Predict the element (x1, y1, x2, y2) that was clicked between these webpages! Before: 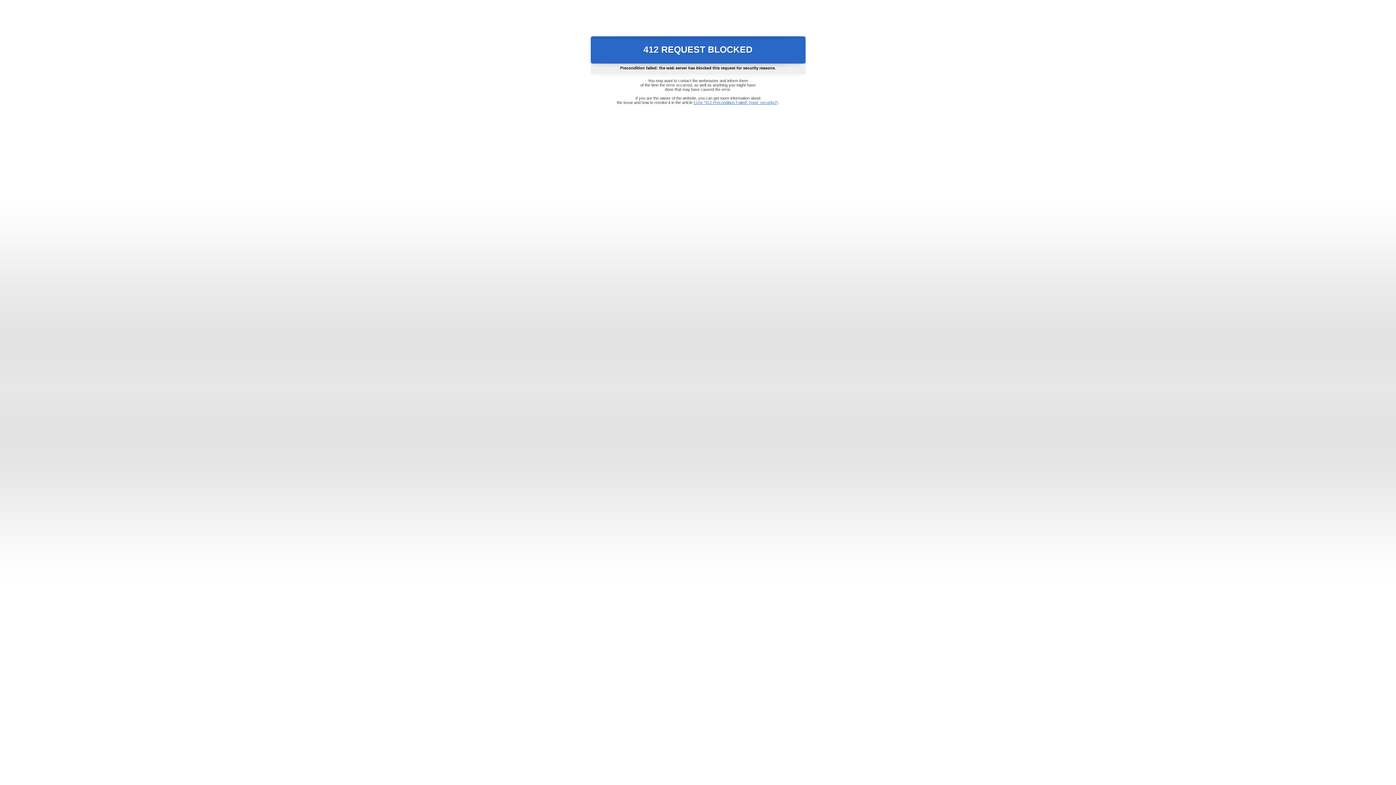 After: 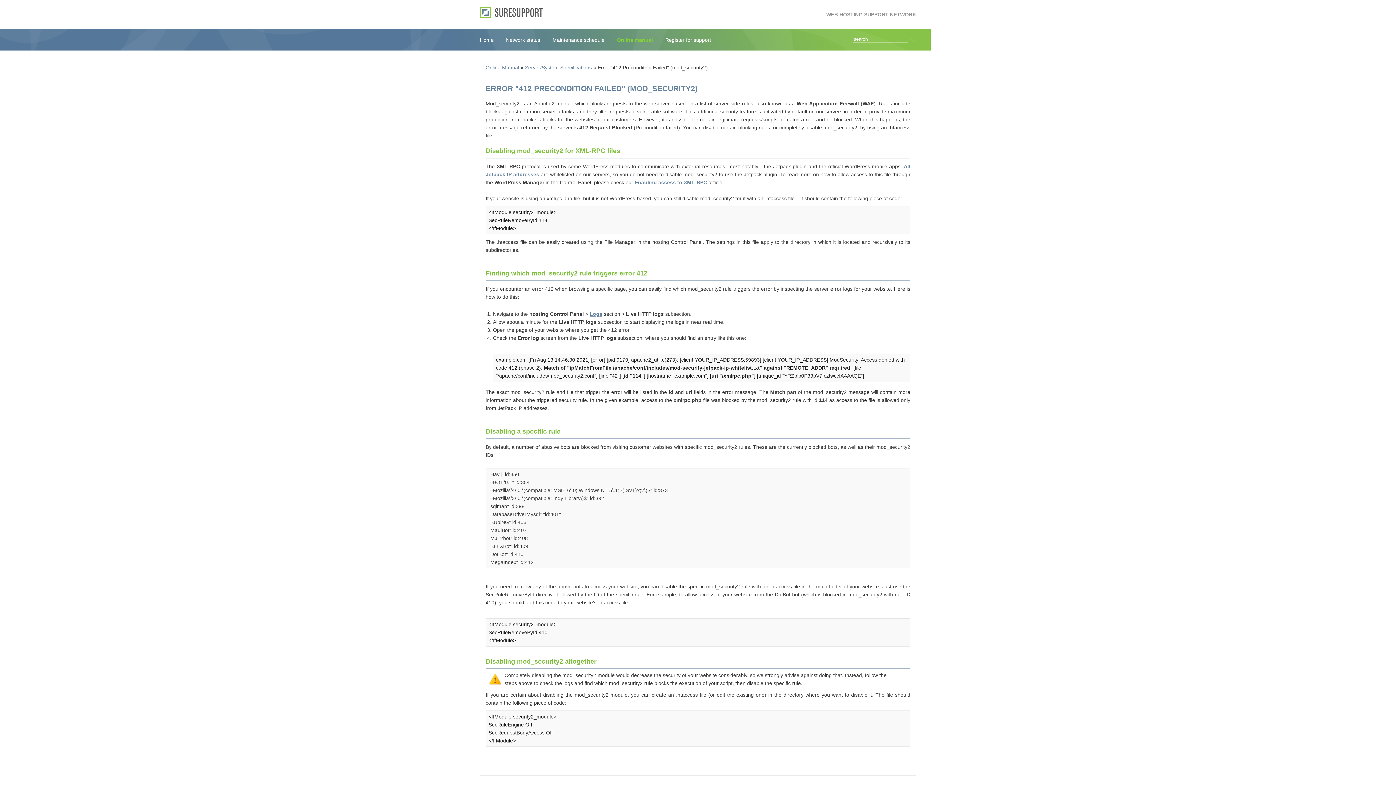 Action: bbox: (693, 100, 778, 104) label: Error "412 Precondition Failed" (mod_security2)